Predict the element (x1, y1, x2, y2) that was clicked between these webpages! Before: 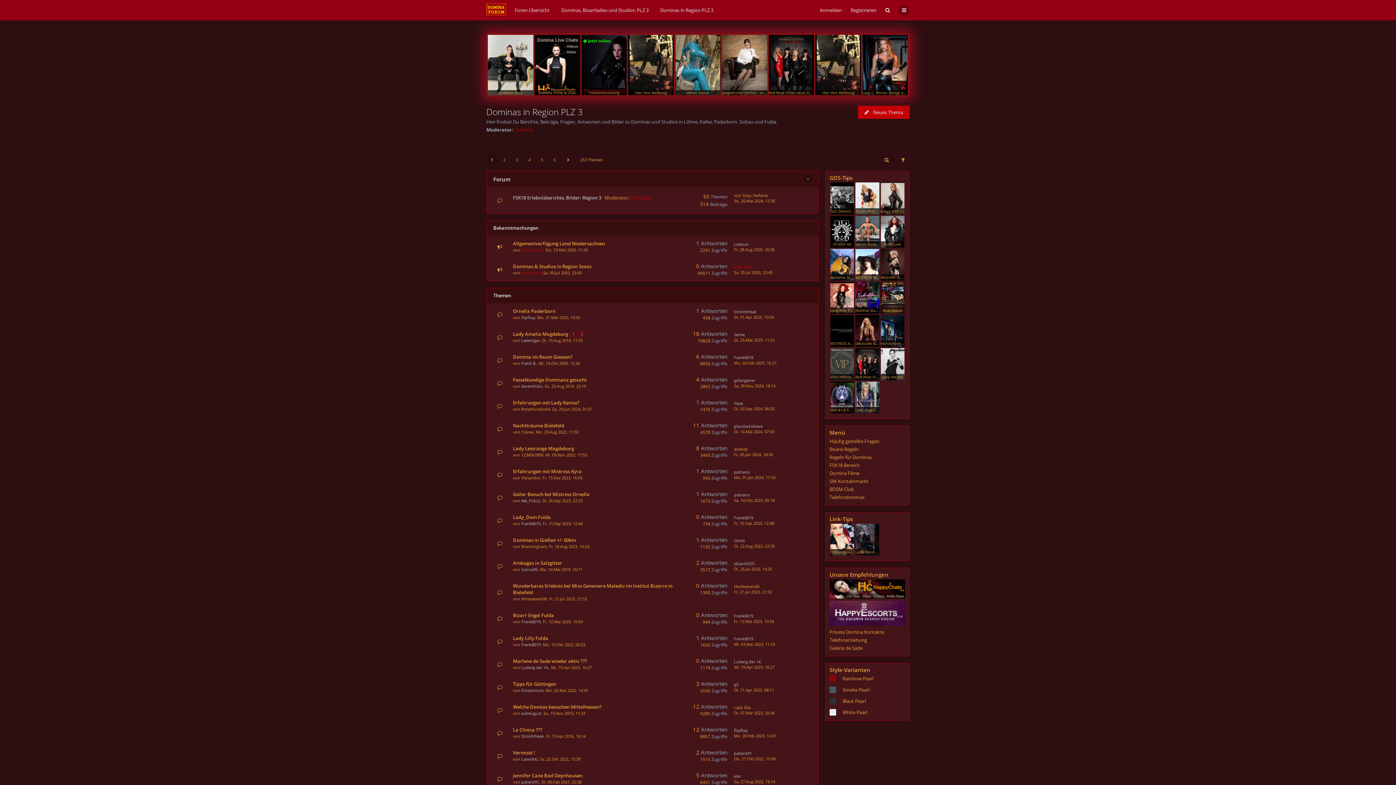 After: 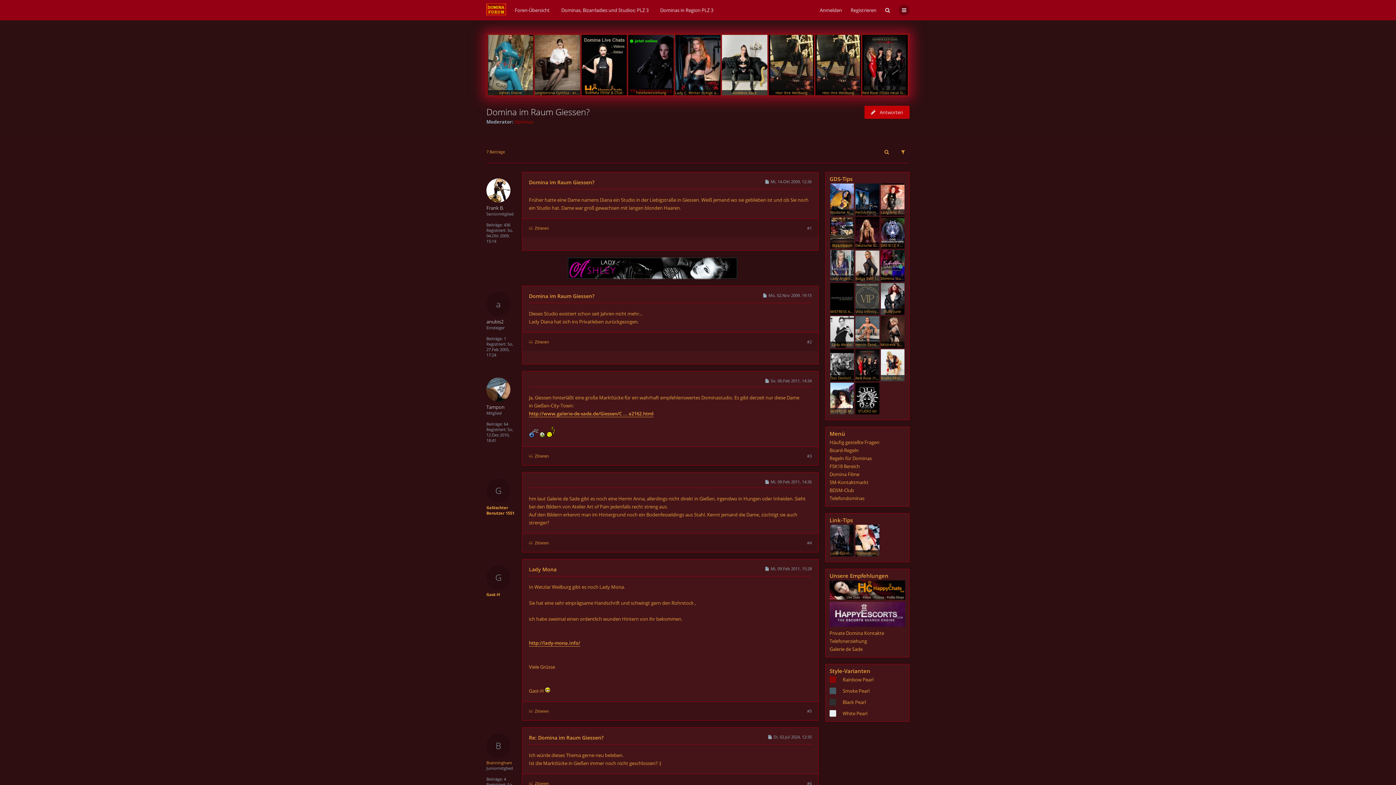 Action: bbox: (513, 353, 572, 360) label: Domina im Raum Giessen?